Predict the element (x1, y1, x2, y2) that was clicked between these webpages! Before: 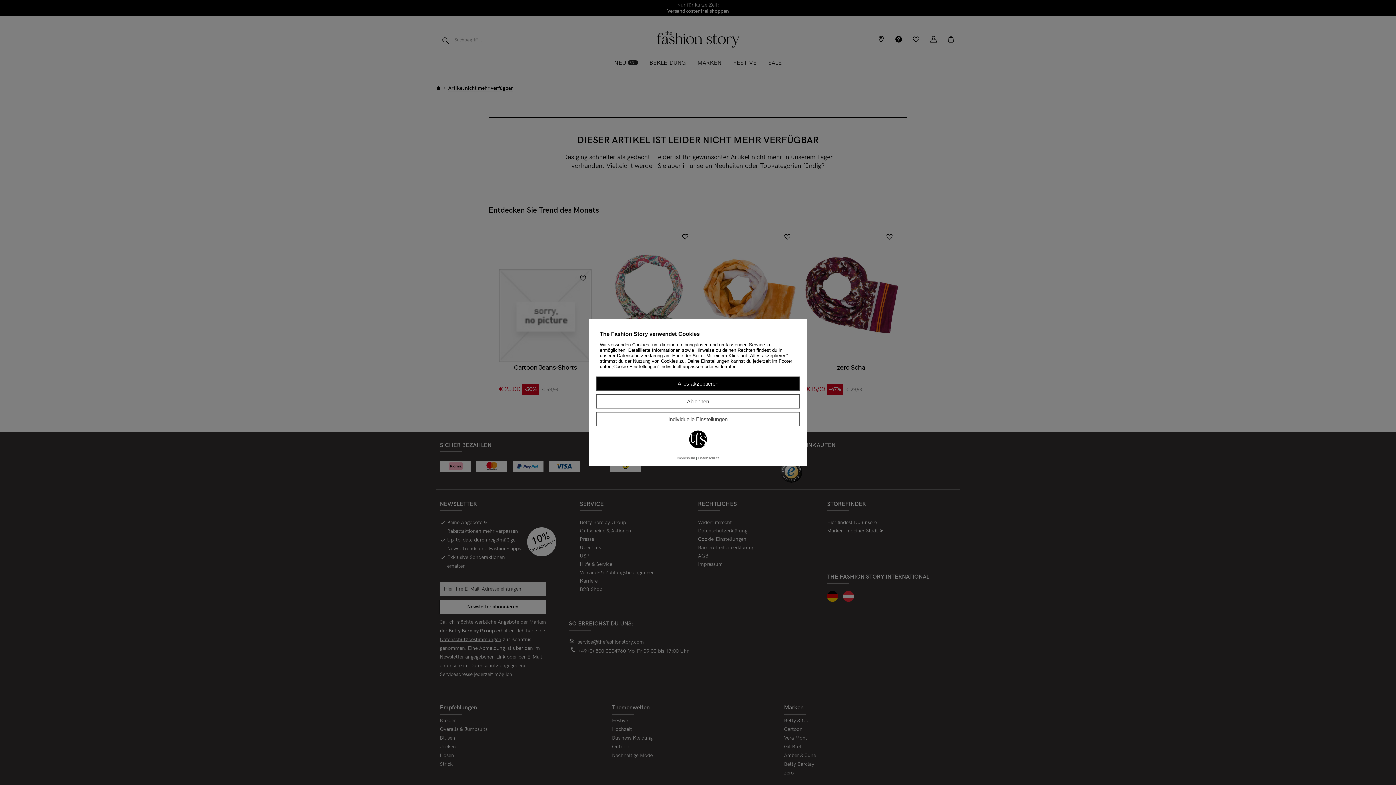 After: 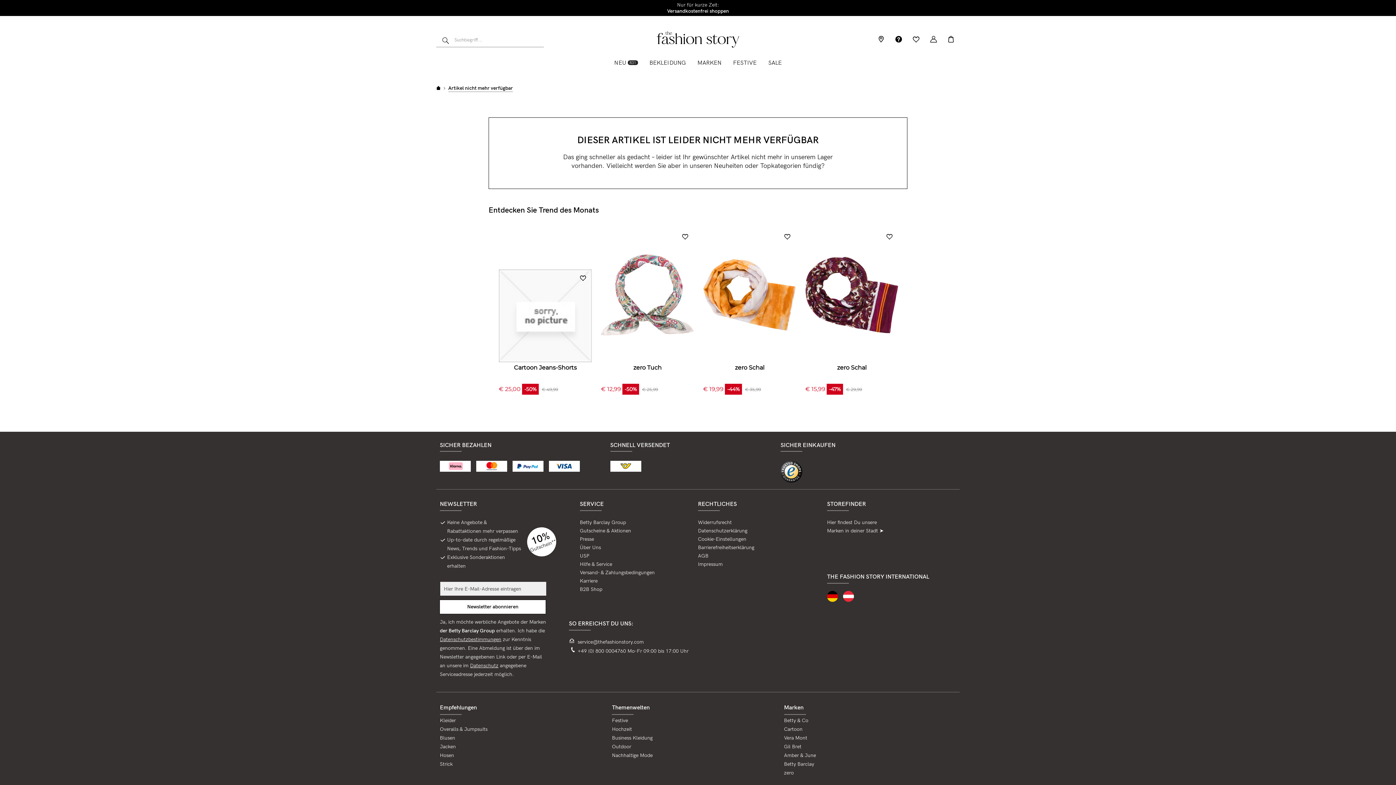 Action: bbox: (596, 376, 800, 390) label: Alles akzeptieren